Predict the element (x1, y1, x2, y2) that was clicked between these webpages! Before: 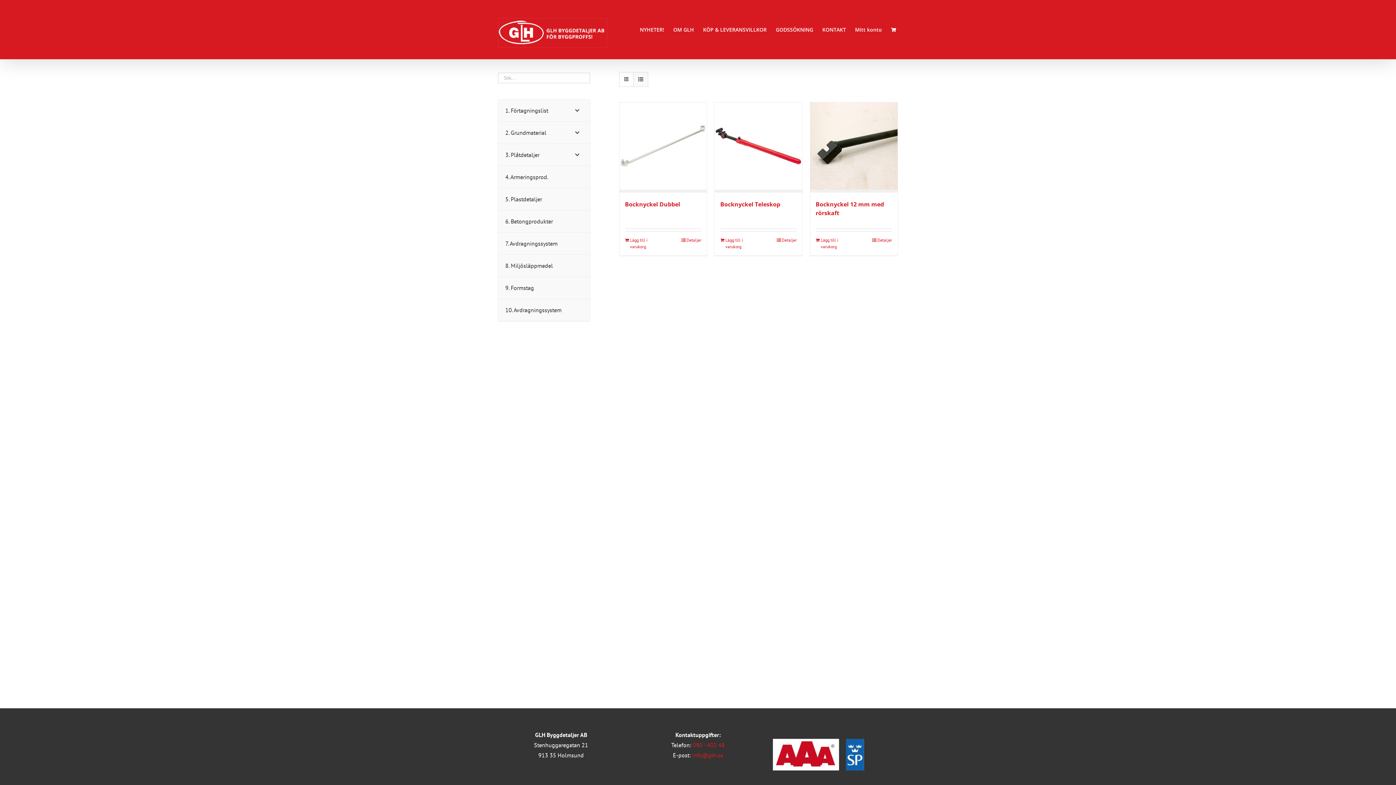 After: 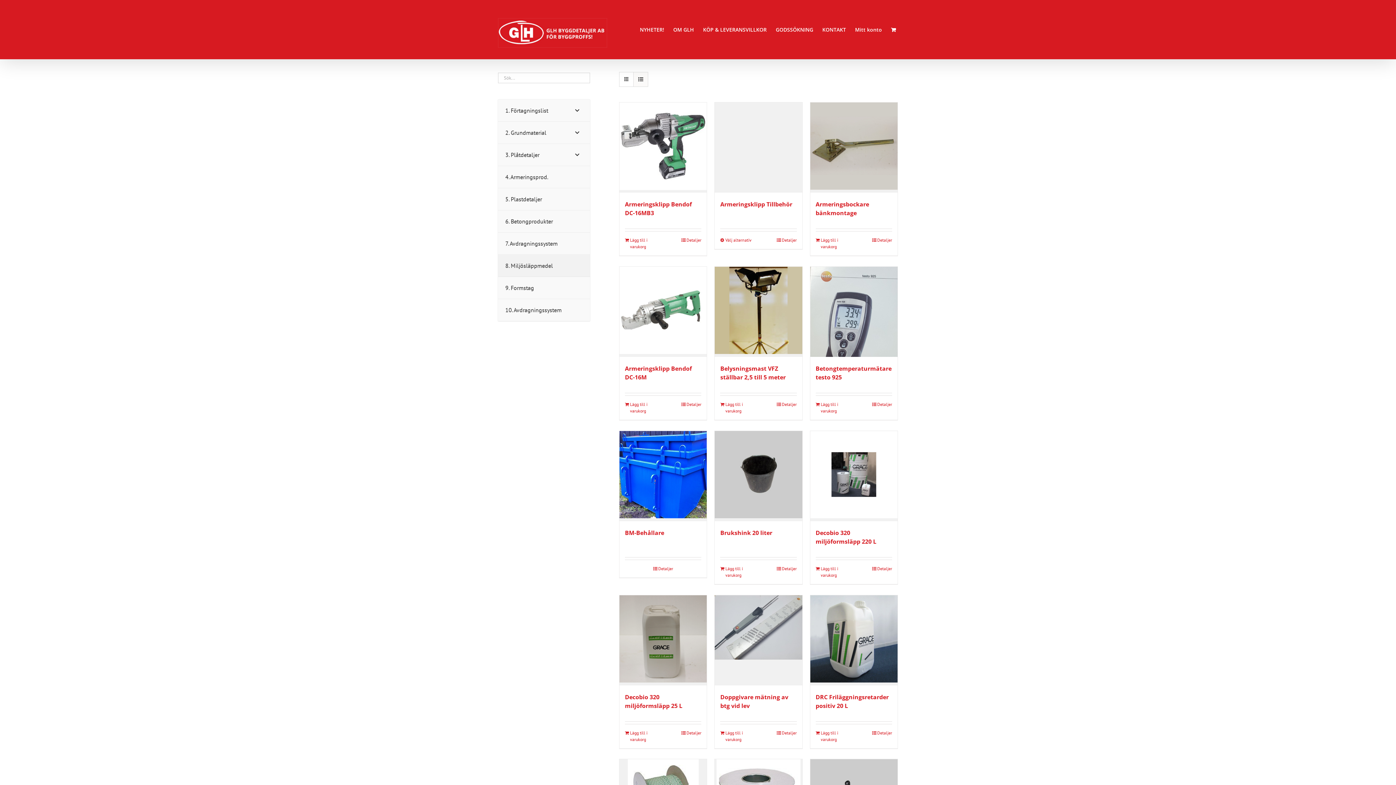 Action: bbox: (498, 254, 590, 276) label: 8. Miljösläppmedel